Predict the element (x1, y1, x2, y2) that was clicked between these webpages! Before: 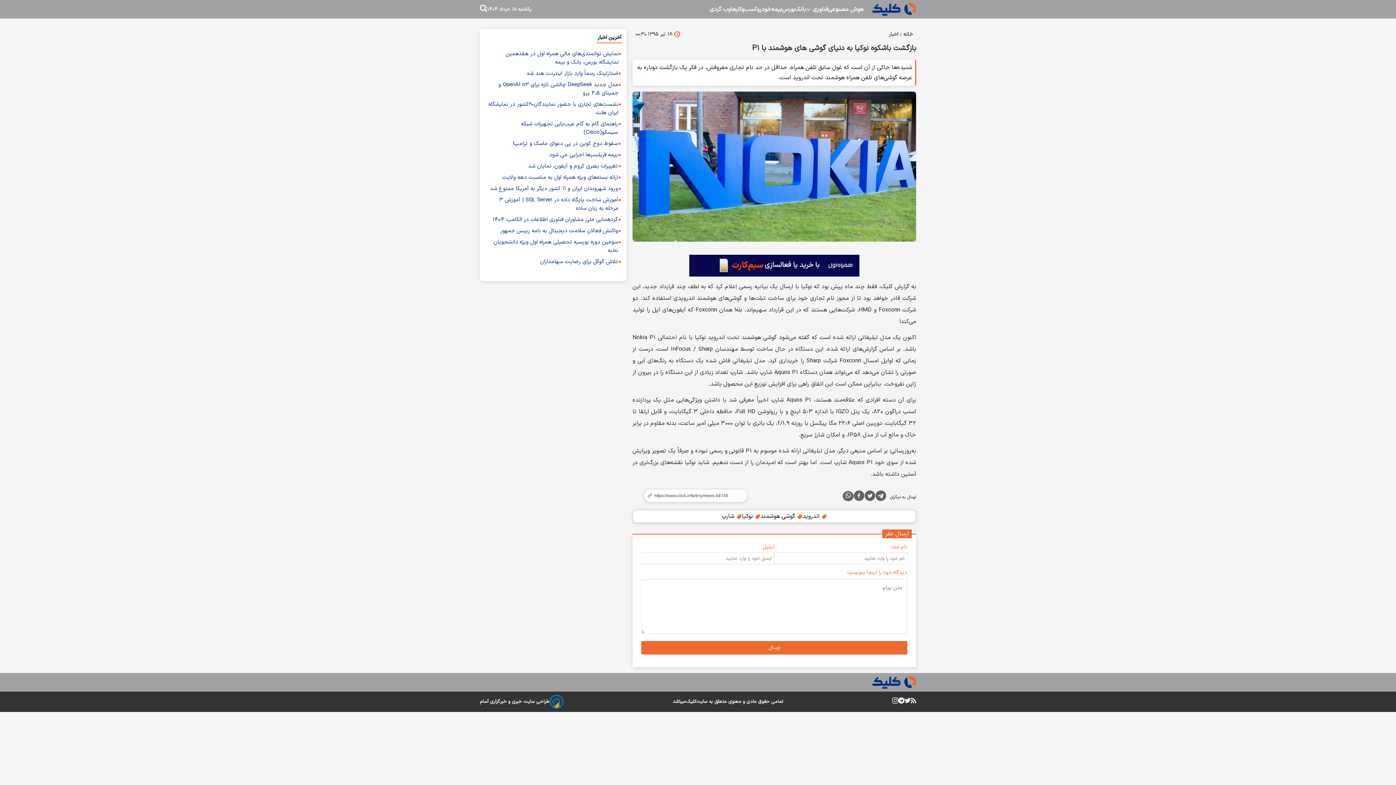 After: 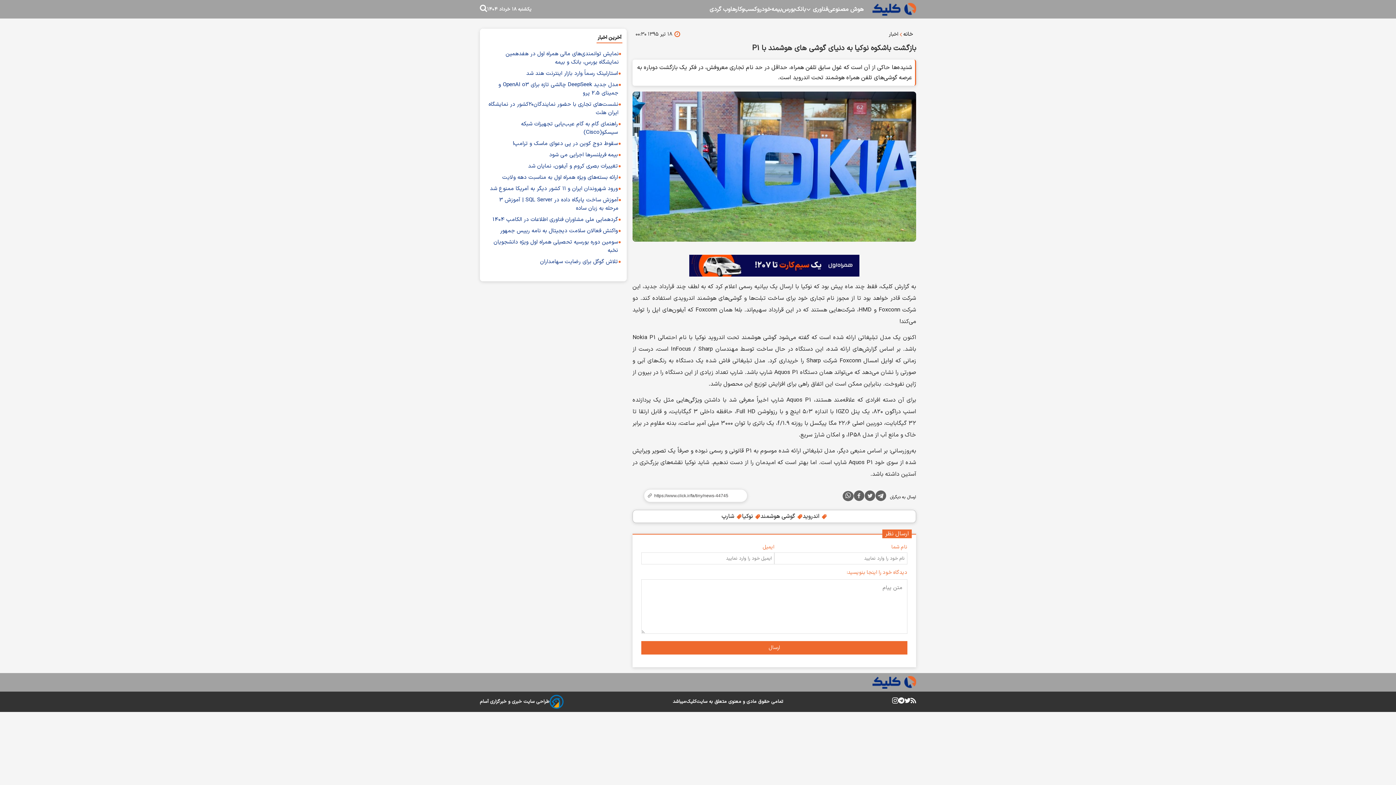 Action: label: وب گردی bbox: (709, 4, 730, 14)